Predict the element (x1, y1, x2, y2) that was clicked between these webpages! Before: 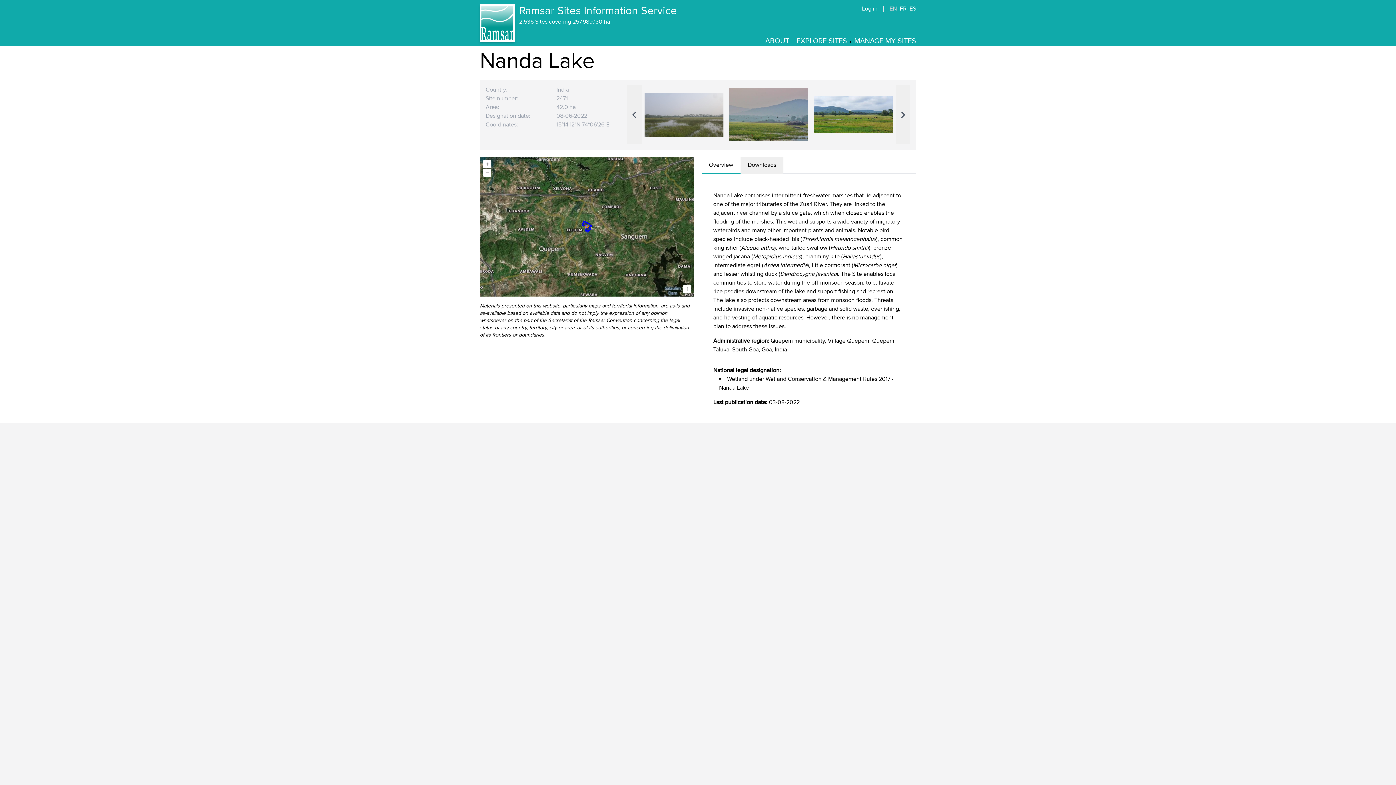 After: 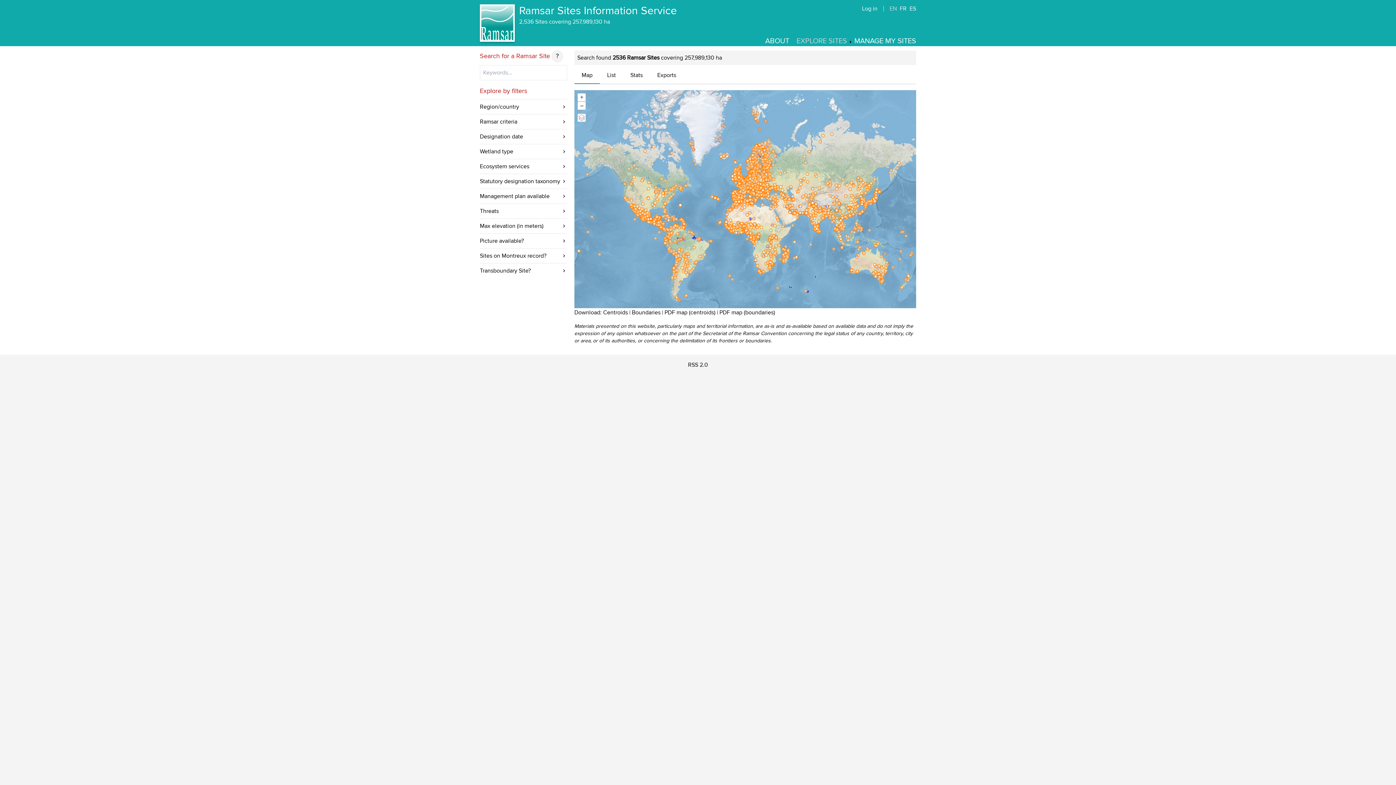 Action: label: EXPLORE SITES bbox: (796, 36, 847, 45)